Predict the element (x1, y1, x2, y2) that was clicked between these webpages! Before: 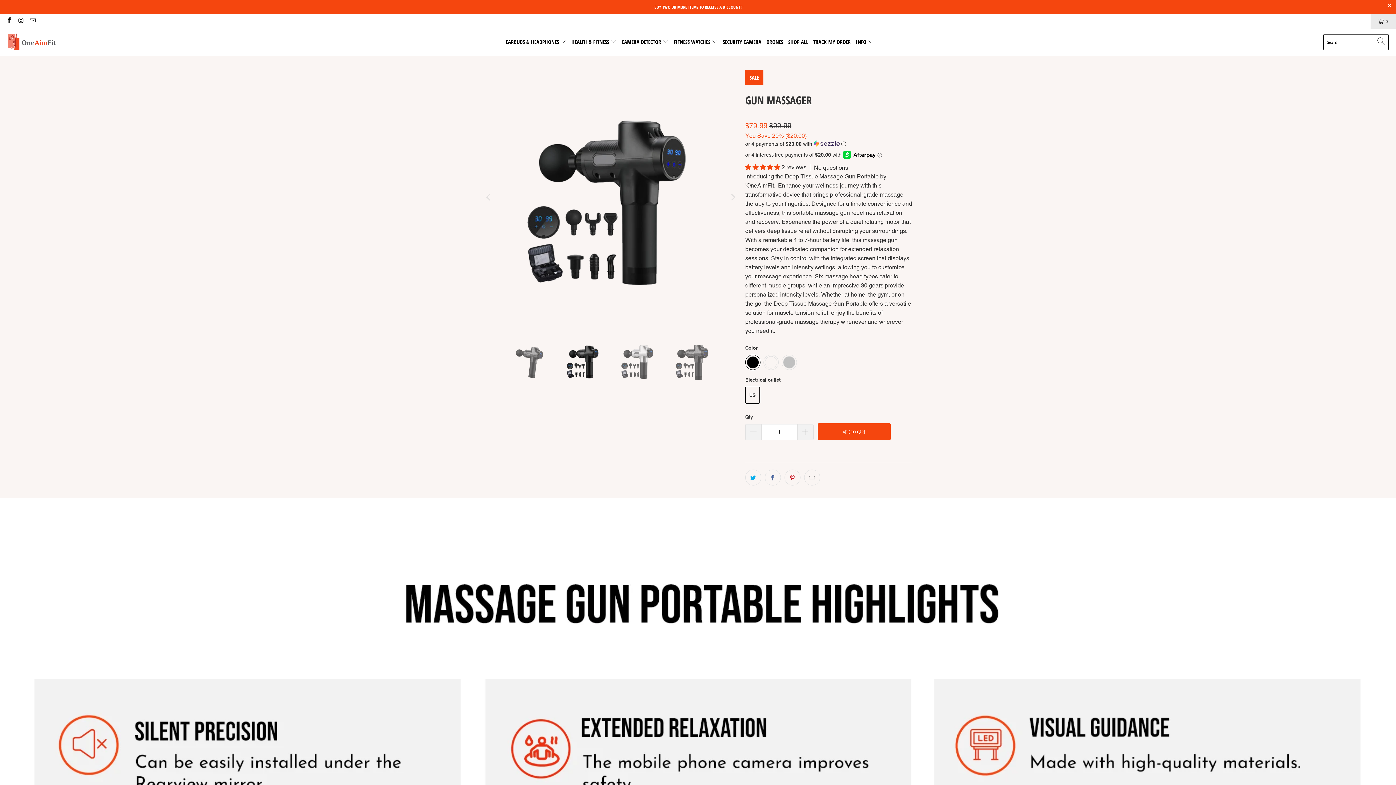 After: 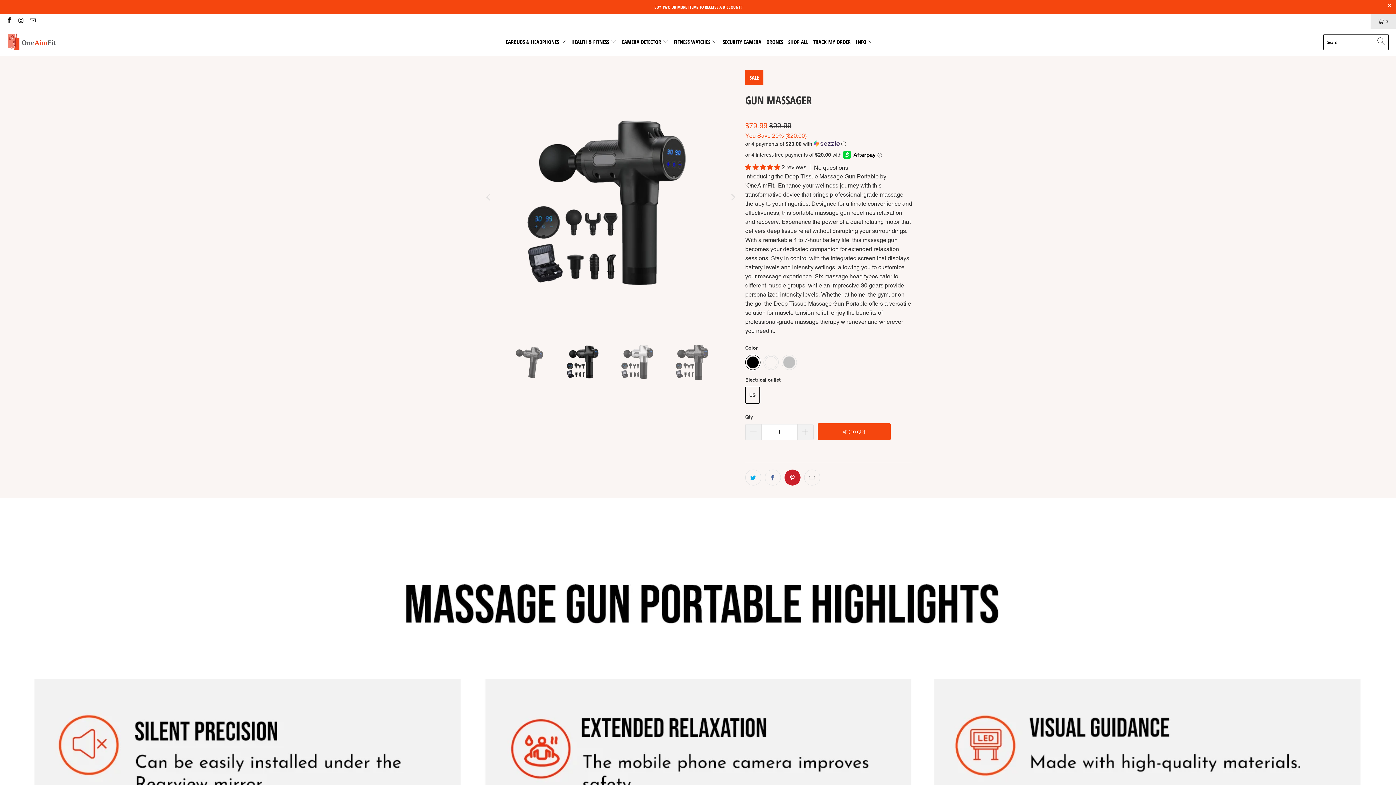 Action: bbox: (784, 469, 800, 485)